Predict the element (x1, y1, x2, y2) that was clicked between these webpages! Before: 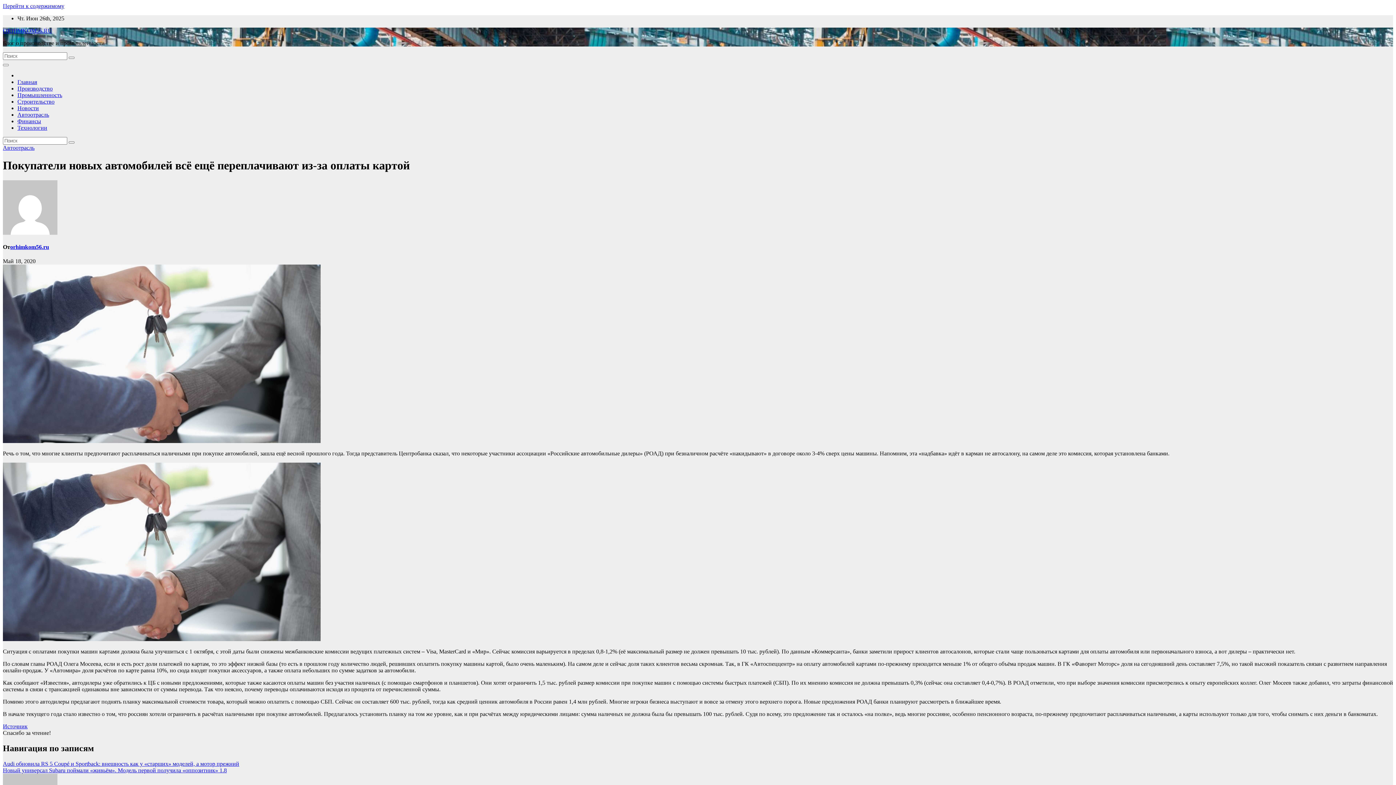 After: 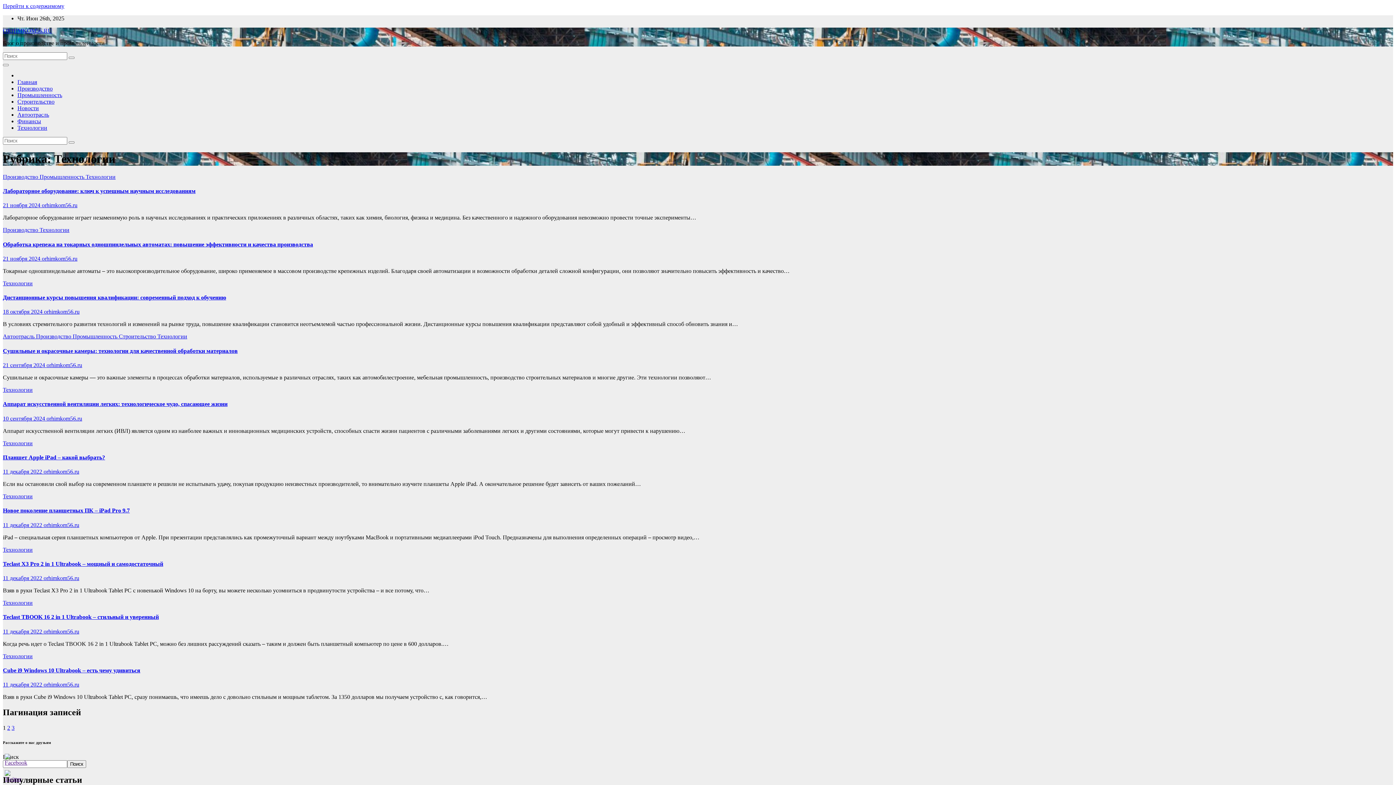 Action: label: Технологии bbox: (17, 124, 47, 130)